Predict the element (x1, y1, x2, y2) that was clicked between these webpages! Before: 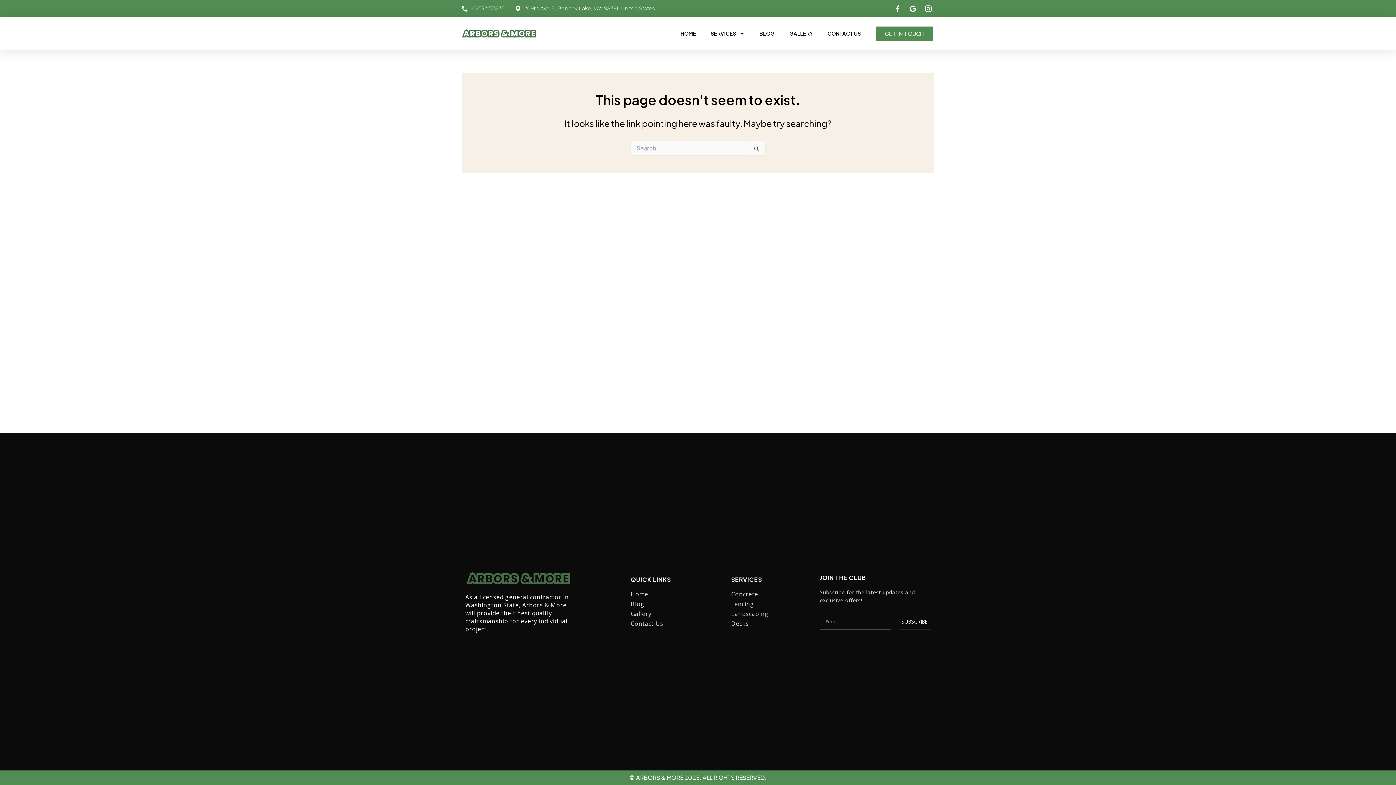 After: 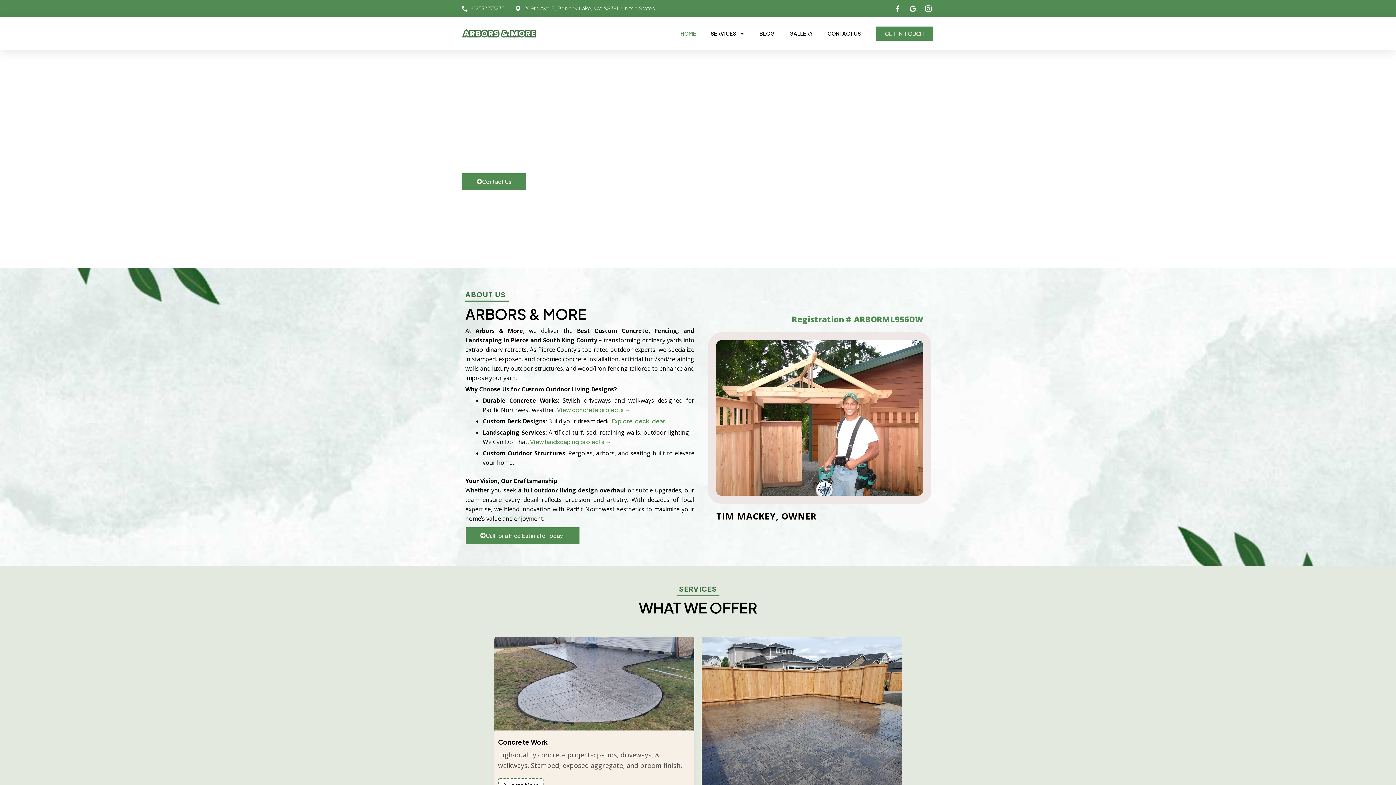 Action: label: HOME bbox: (673, 25, 703, 41)